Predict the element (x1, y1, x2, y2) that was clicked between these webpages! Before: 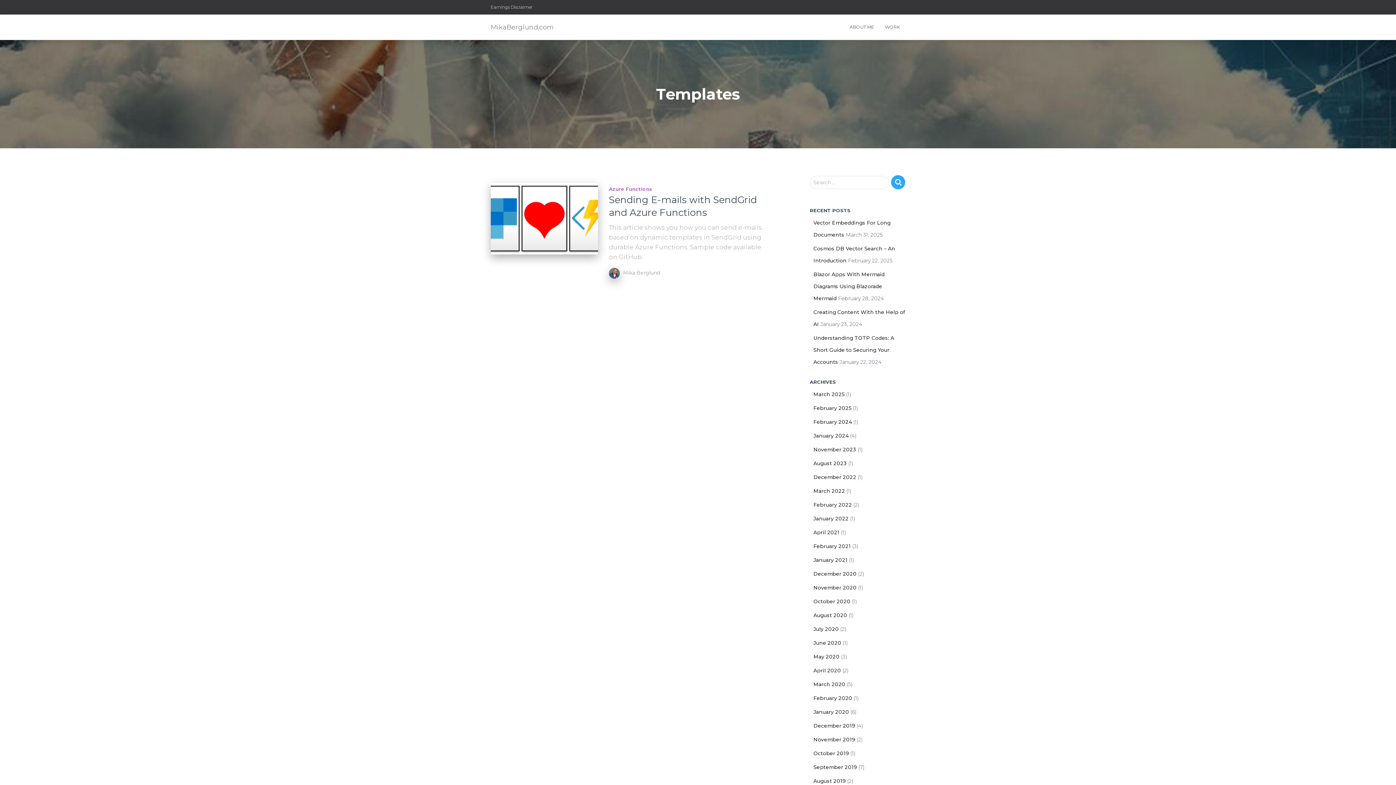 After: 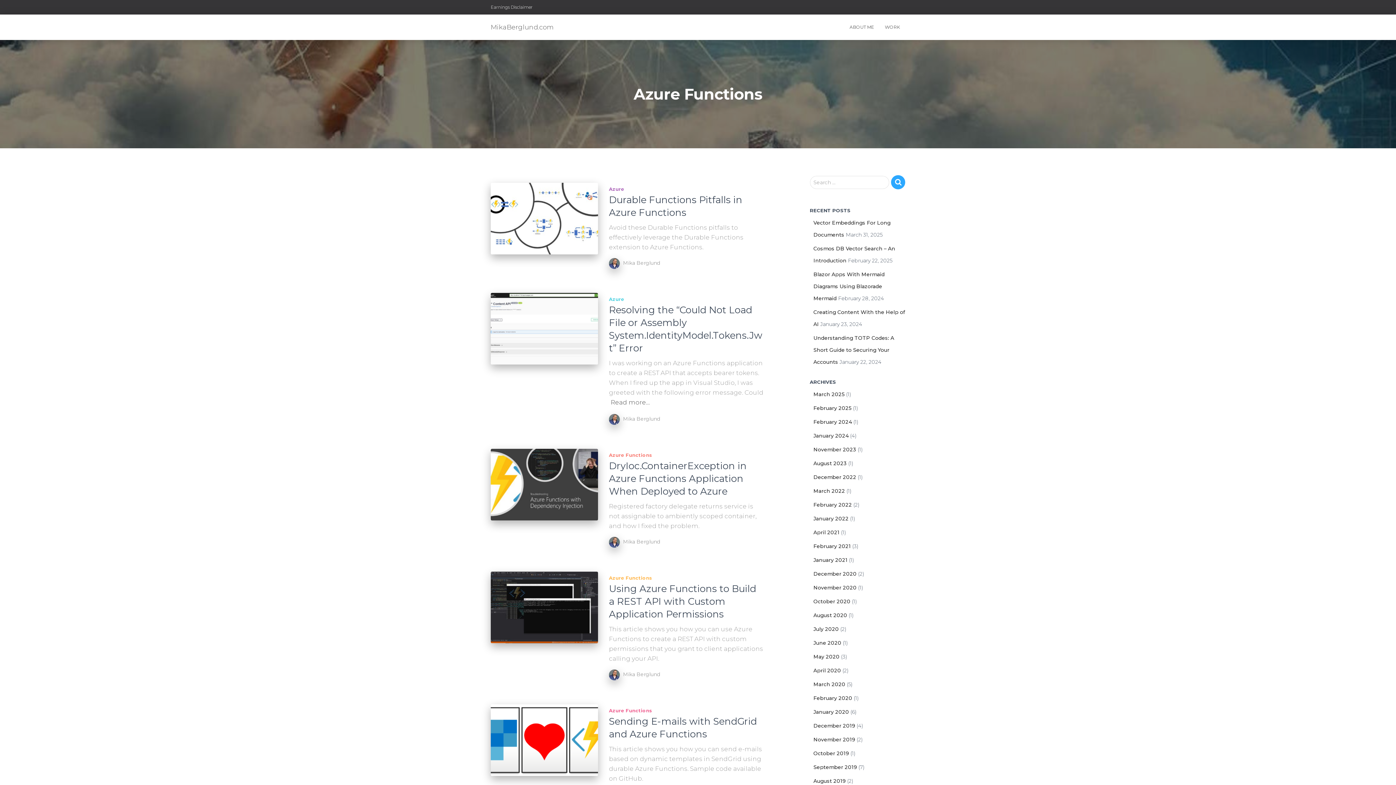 Action: label: Azure Functions bbox: (609, 186, 652, 192)